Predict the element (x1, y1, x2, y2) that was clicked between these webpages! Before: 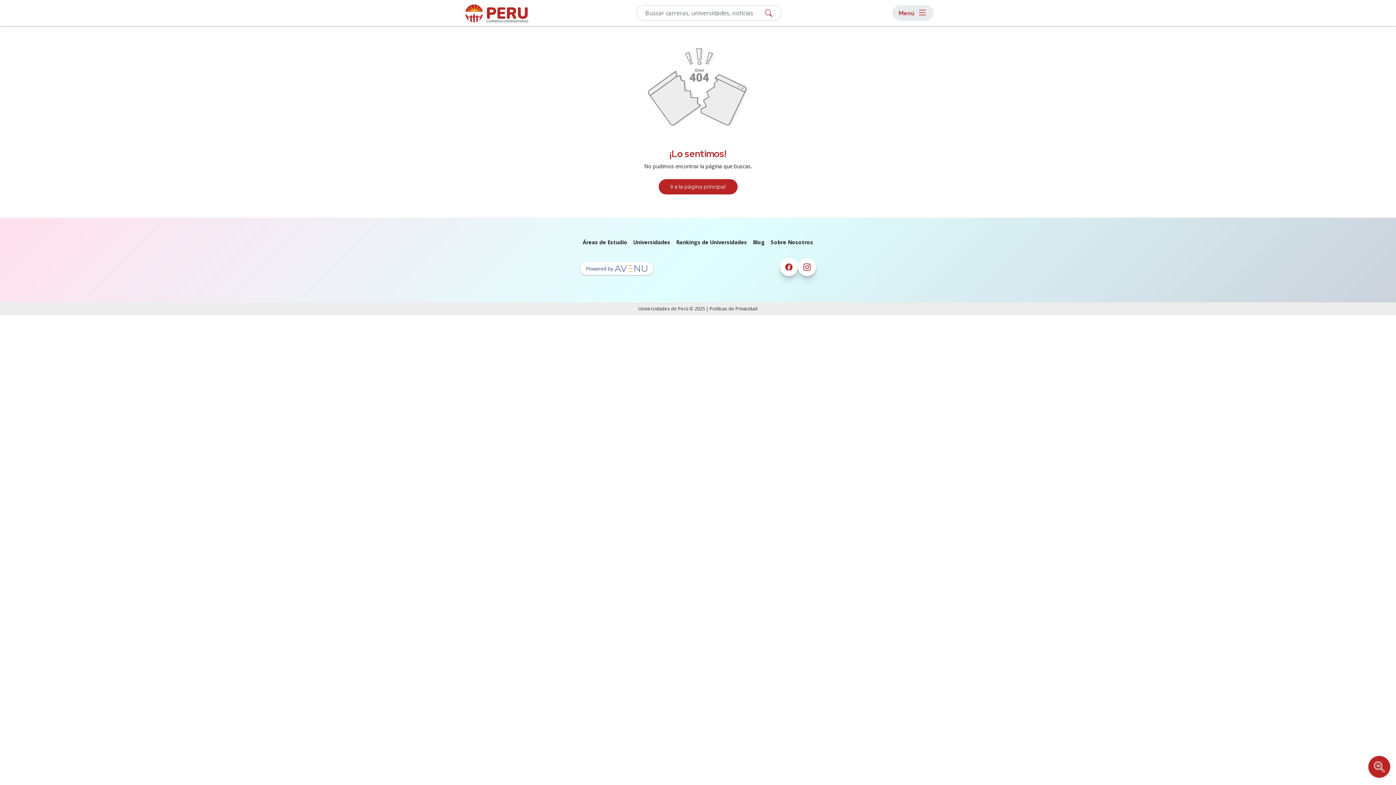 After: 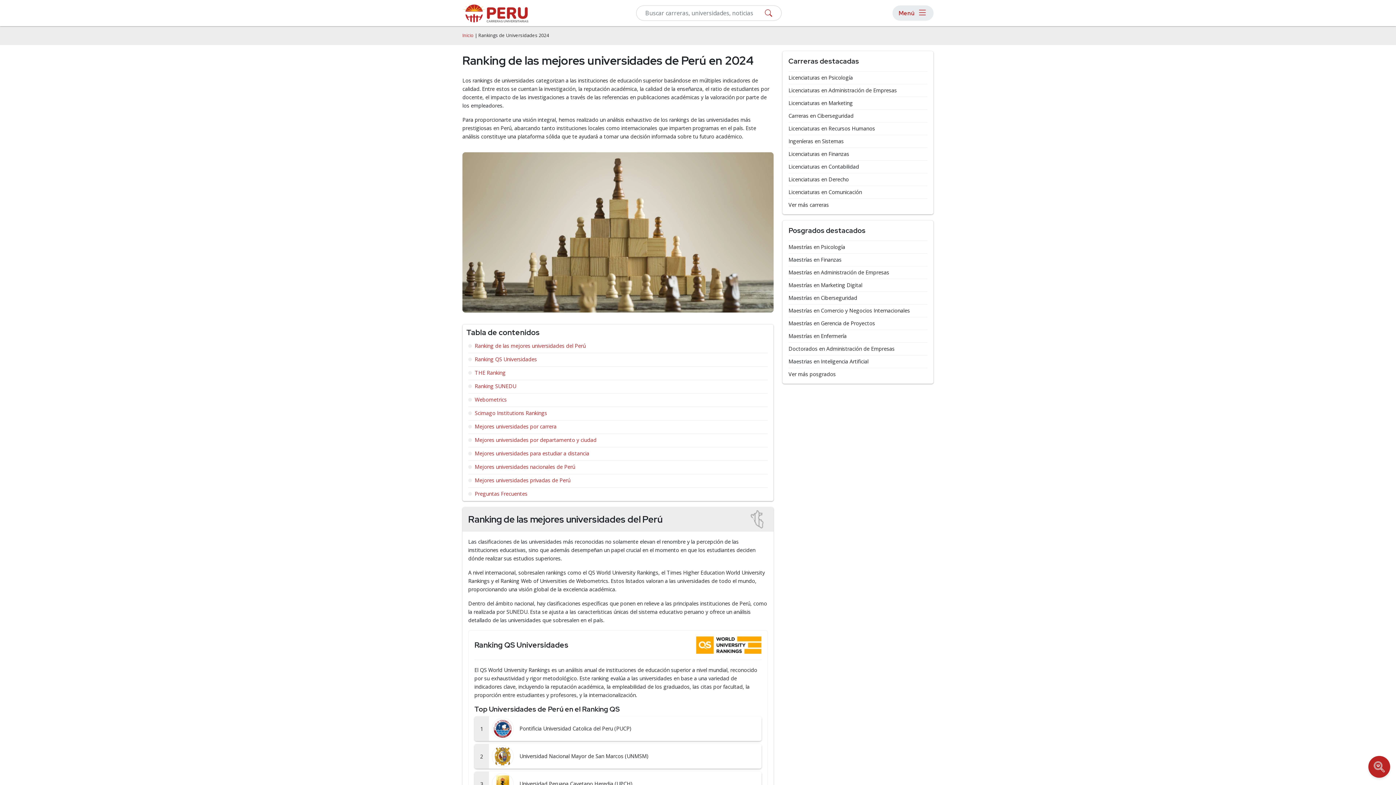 Action: bbox: (676, 238, 747, 245) label: Rankings de Universidades